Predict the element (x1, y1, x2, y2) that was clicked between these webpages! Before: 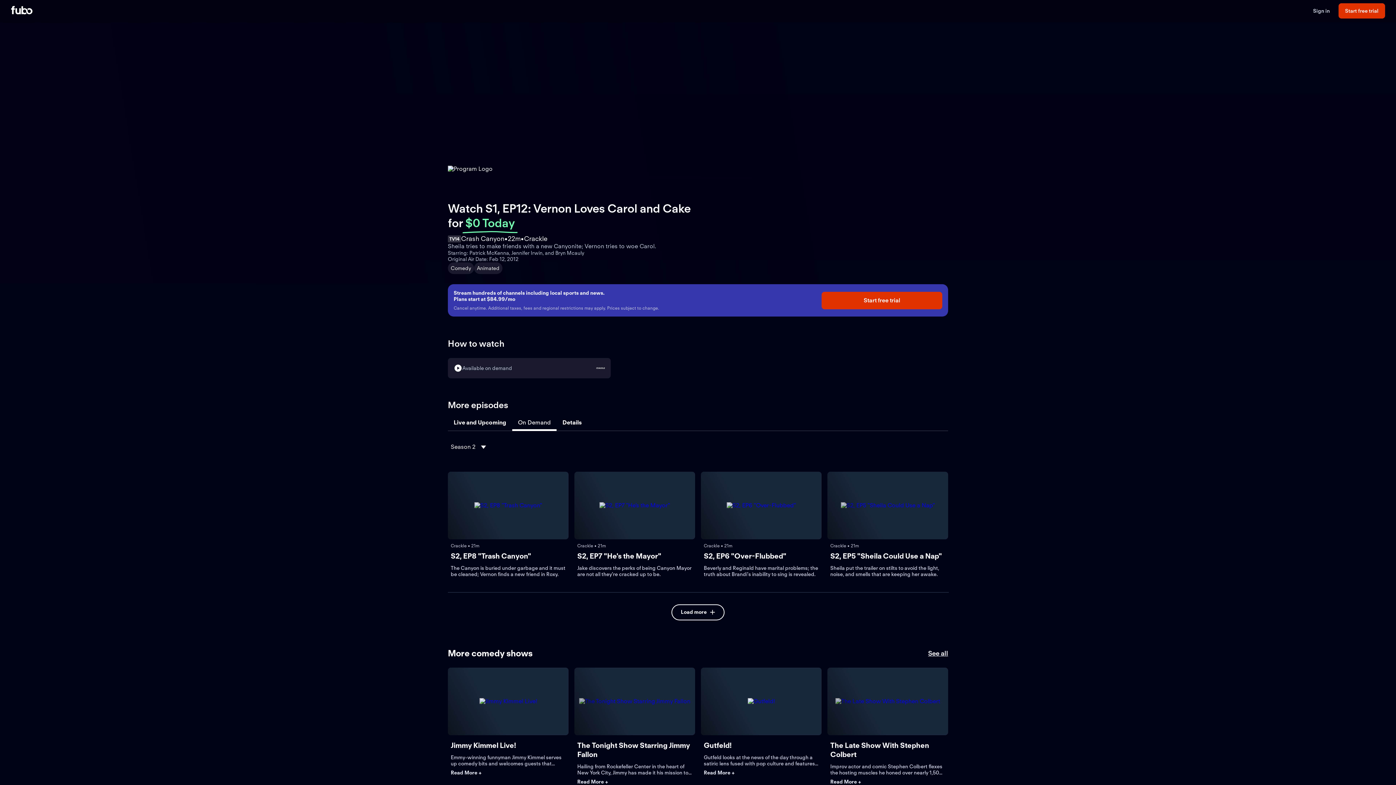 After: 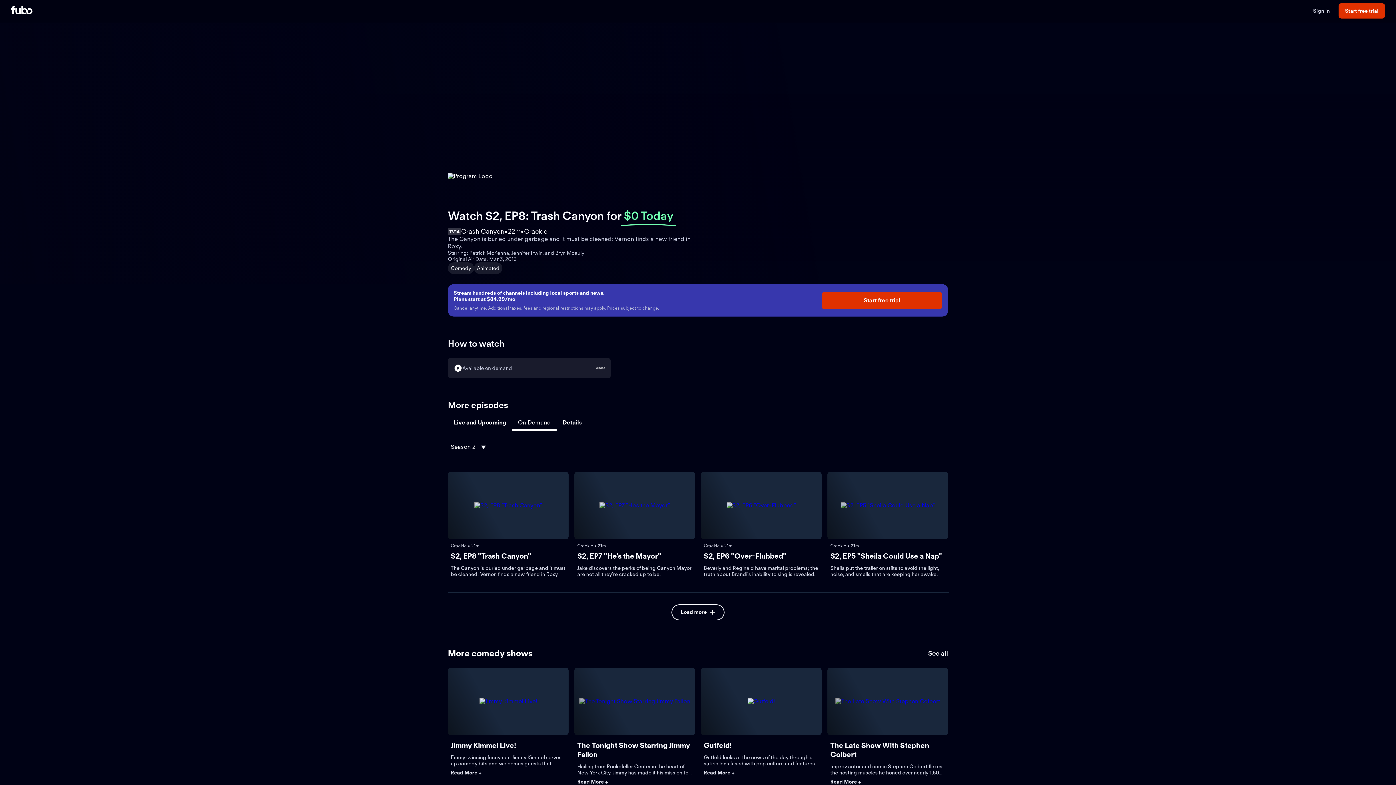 Action: bbox: (448, 472, 568, 539)